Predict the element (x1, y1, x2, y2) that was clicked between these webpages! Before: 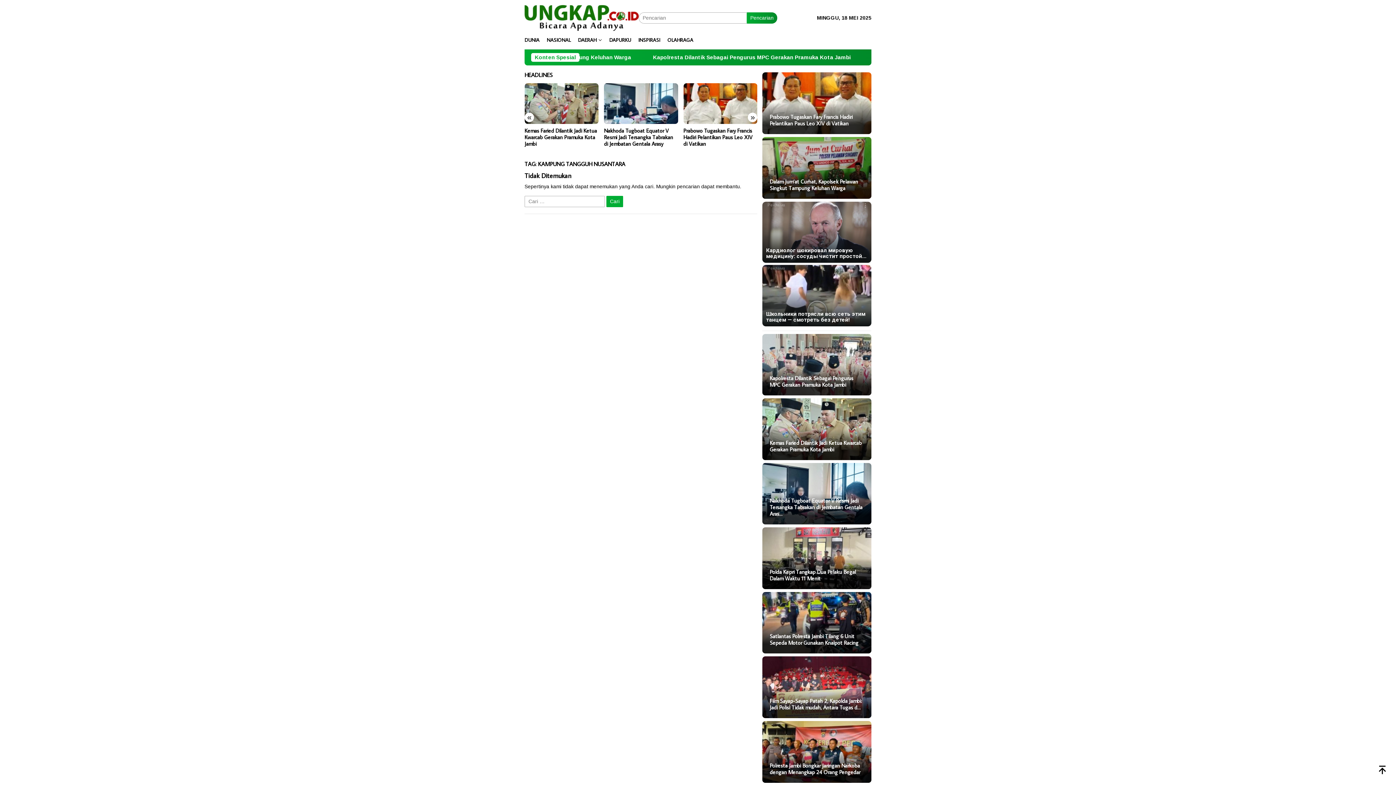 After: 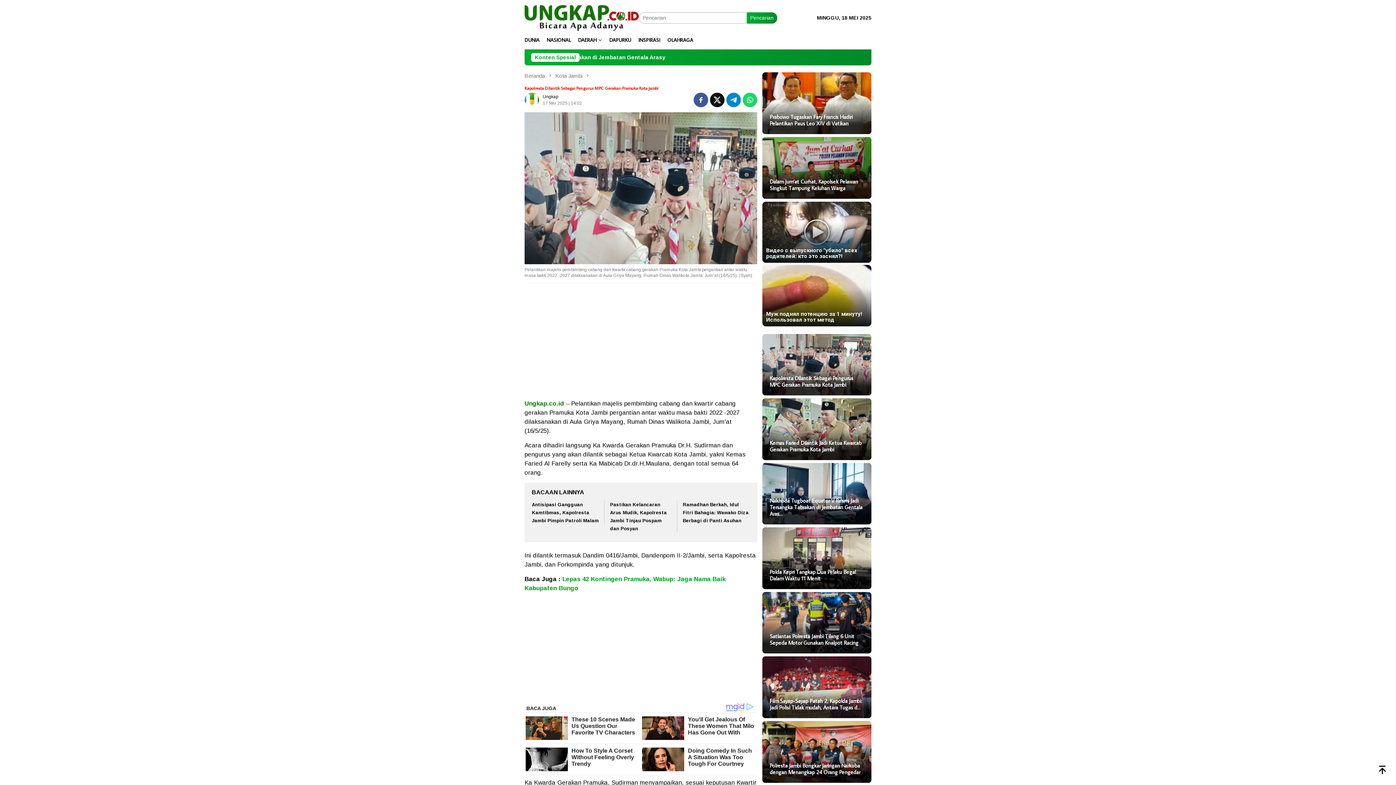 Action: bbox: (762, 334, 871, 395)